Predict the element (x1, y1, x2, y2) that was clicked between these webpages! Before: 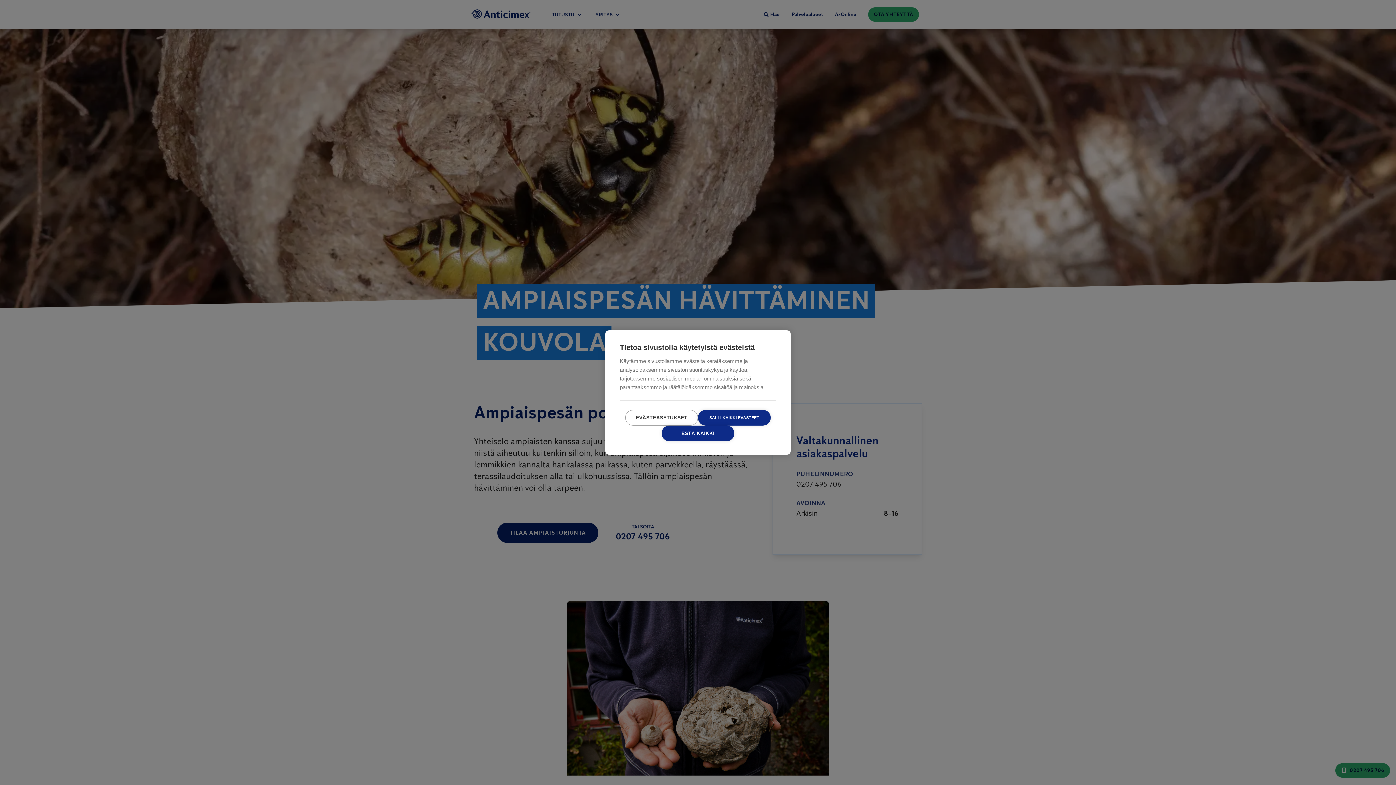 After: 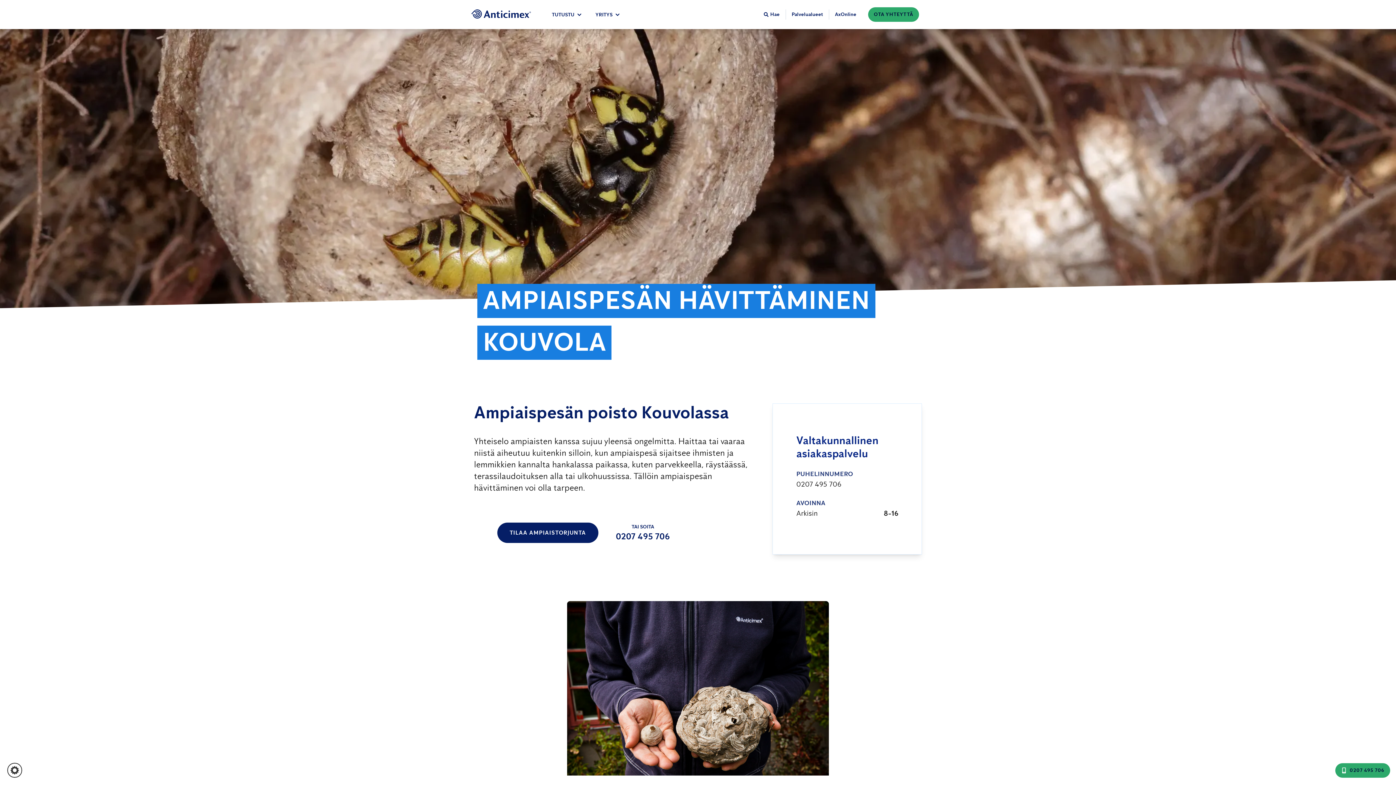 Action: bbox: (661, 425, 734, 441) label: ESTÄ KAIKKI